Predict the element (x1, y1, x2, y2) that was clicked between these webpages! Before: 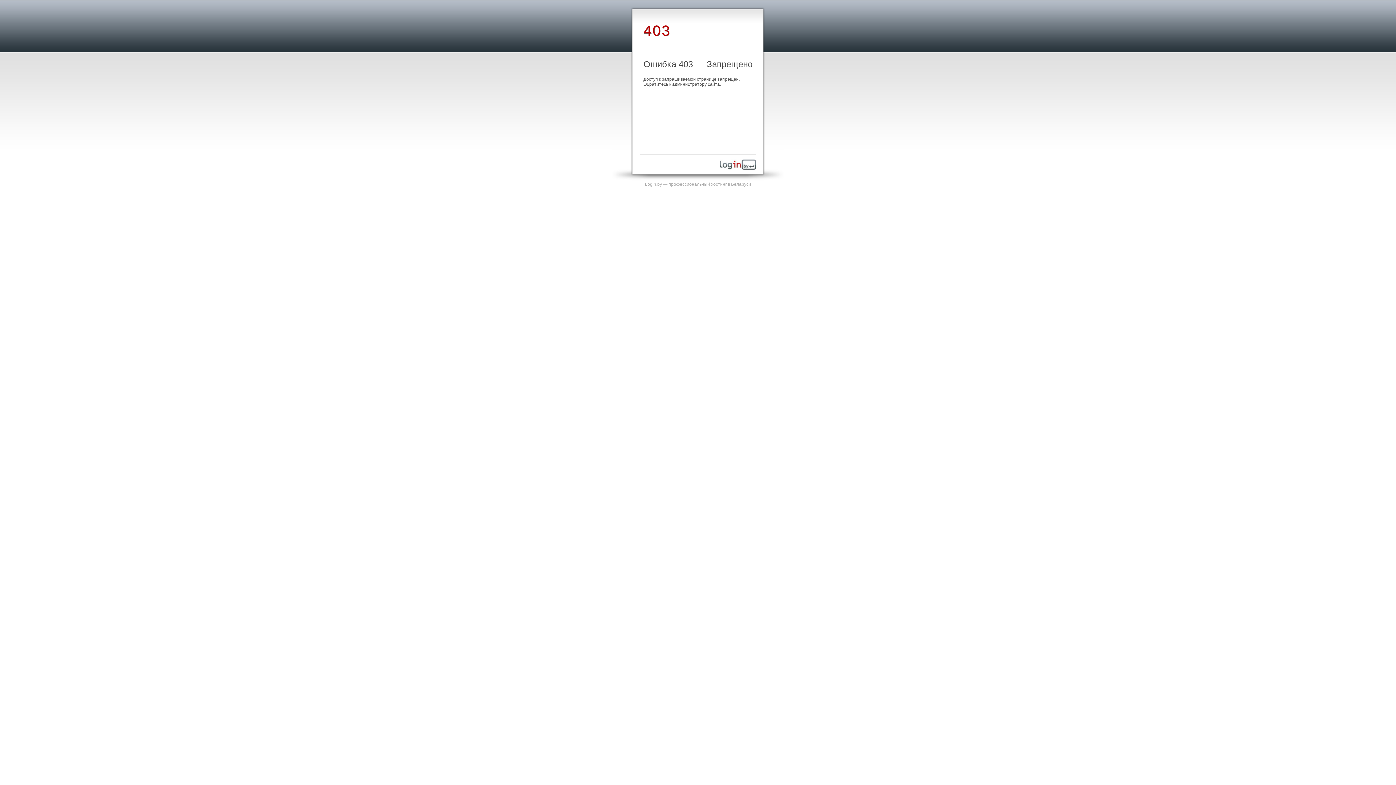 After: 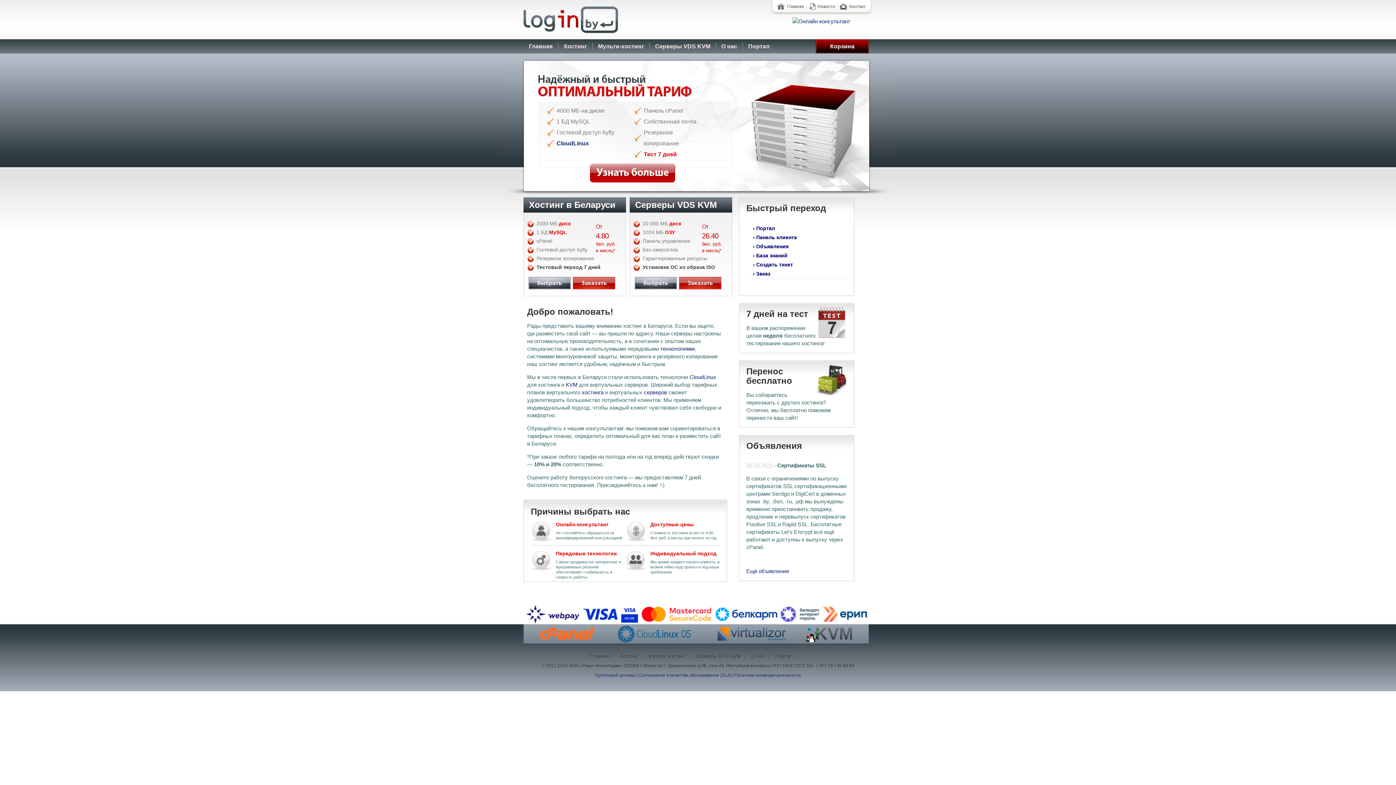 Action: bbox: (720, 165, 756, 170)